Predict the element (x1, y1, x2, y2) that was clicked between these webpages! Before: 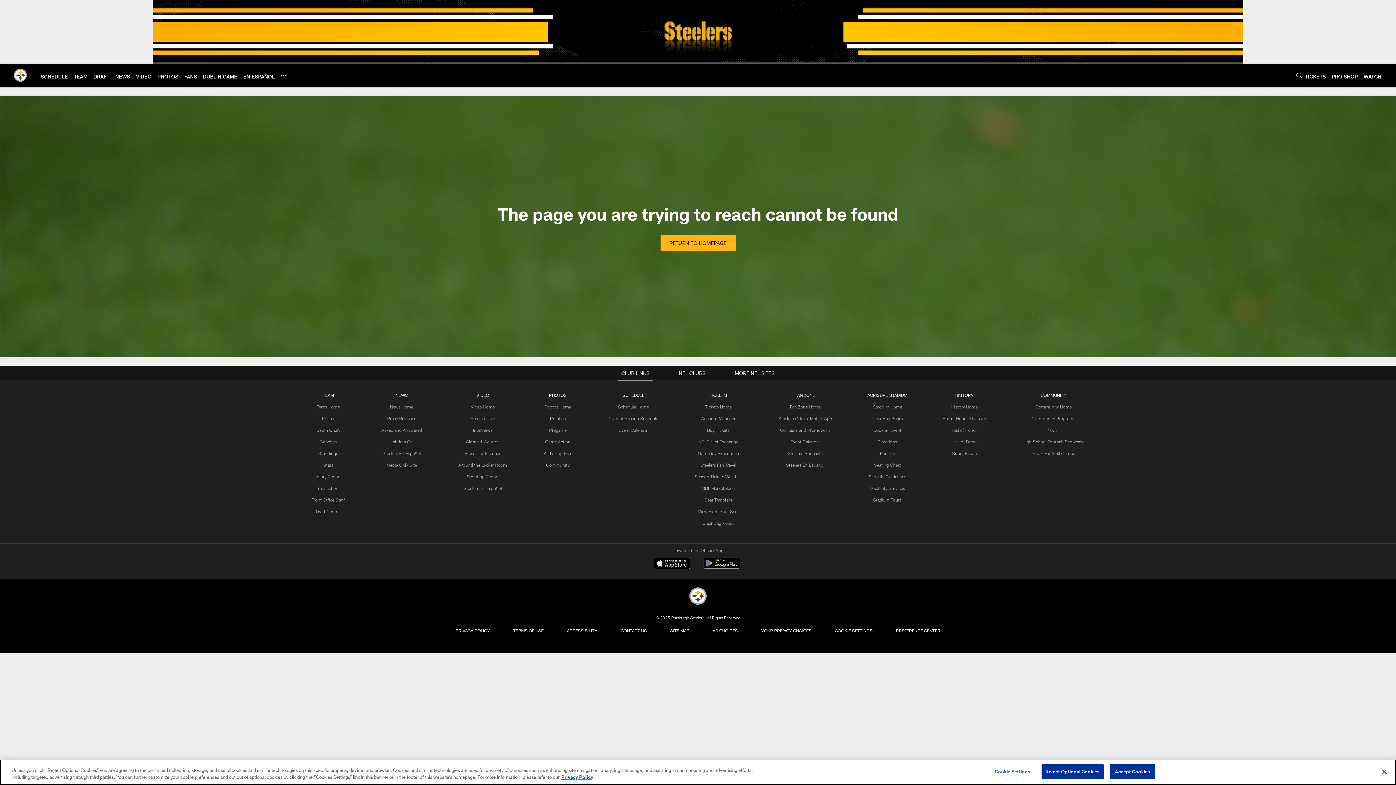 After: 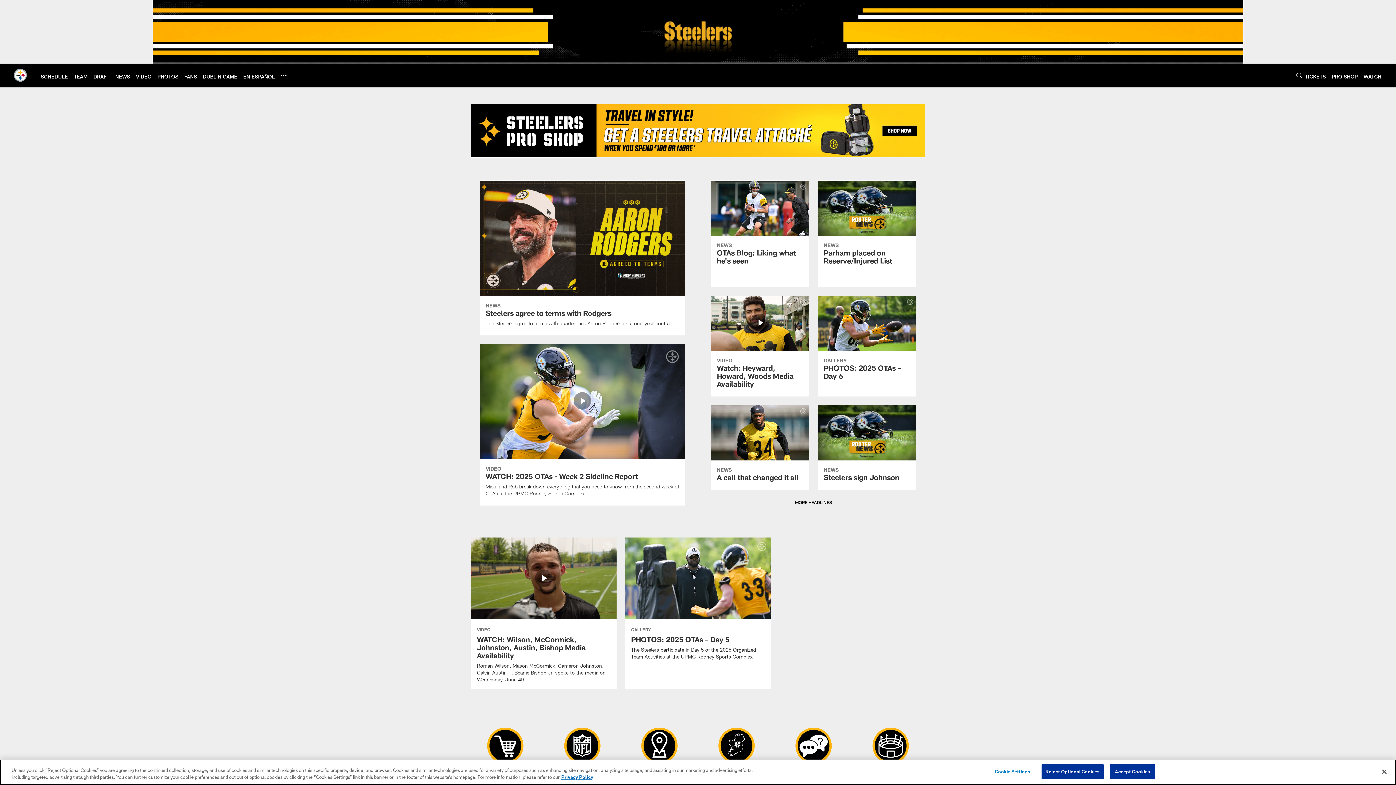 Action: bbox: (11, 66, 29, 84)